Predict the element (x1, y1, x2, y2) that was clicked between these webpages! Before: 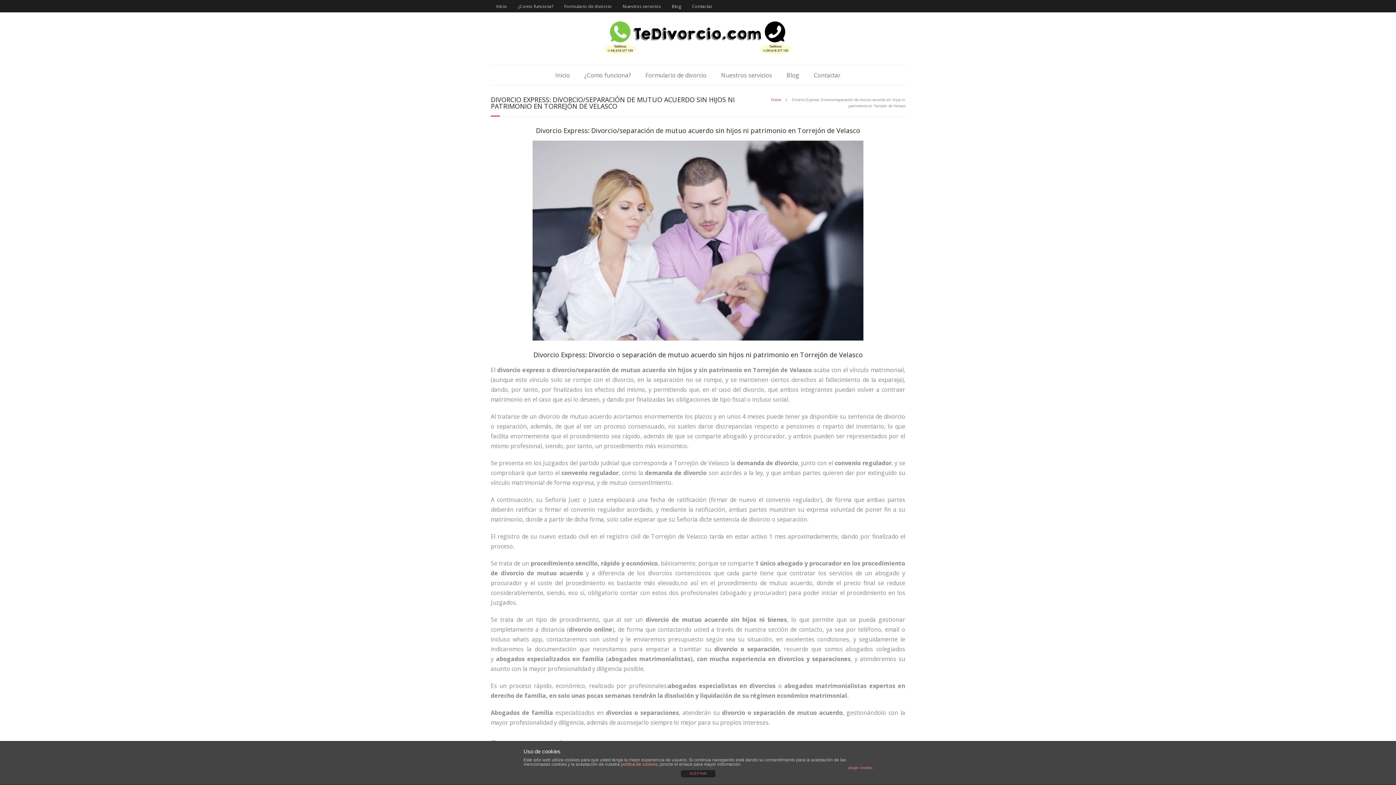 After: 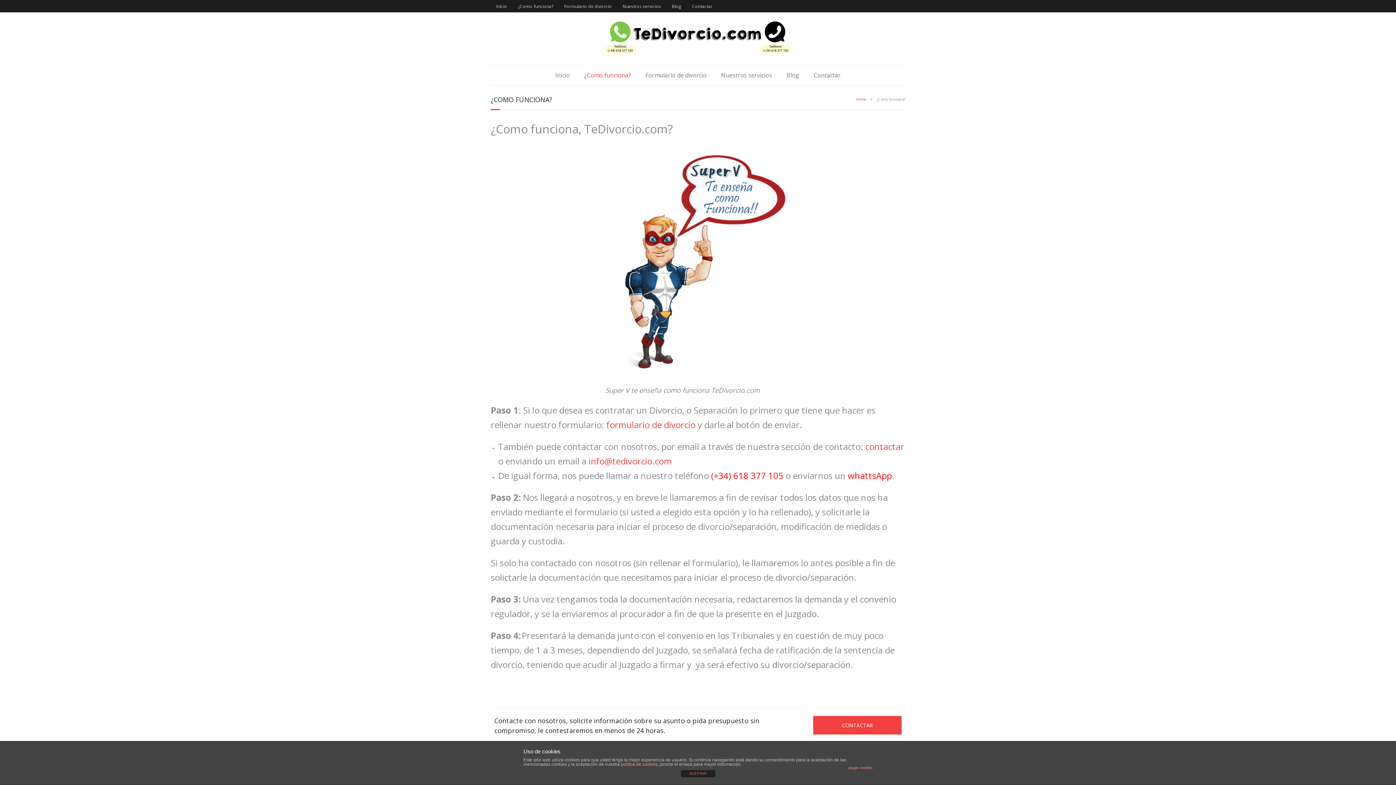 Action: label: ¿Como funciona? bbox: (577, 65, 638, 85)